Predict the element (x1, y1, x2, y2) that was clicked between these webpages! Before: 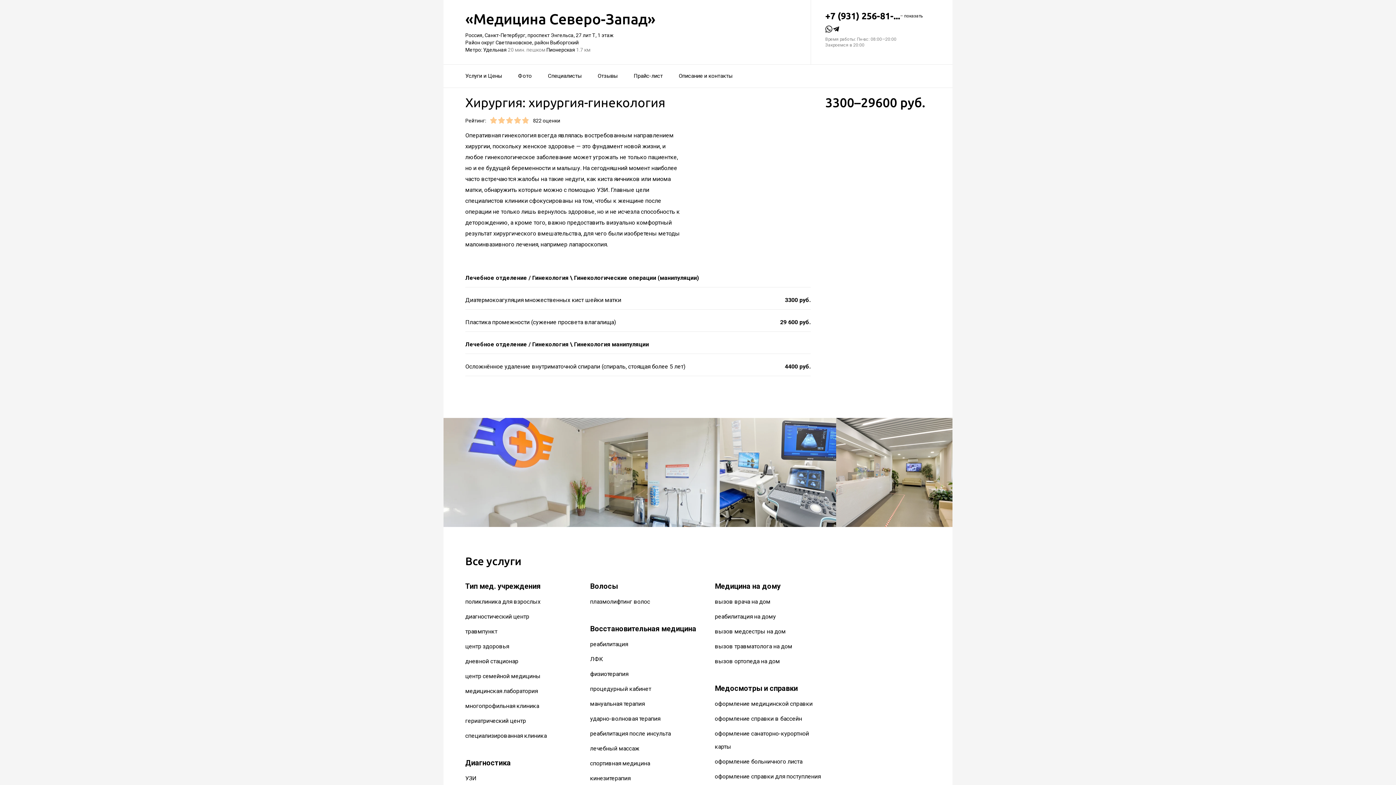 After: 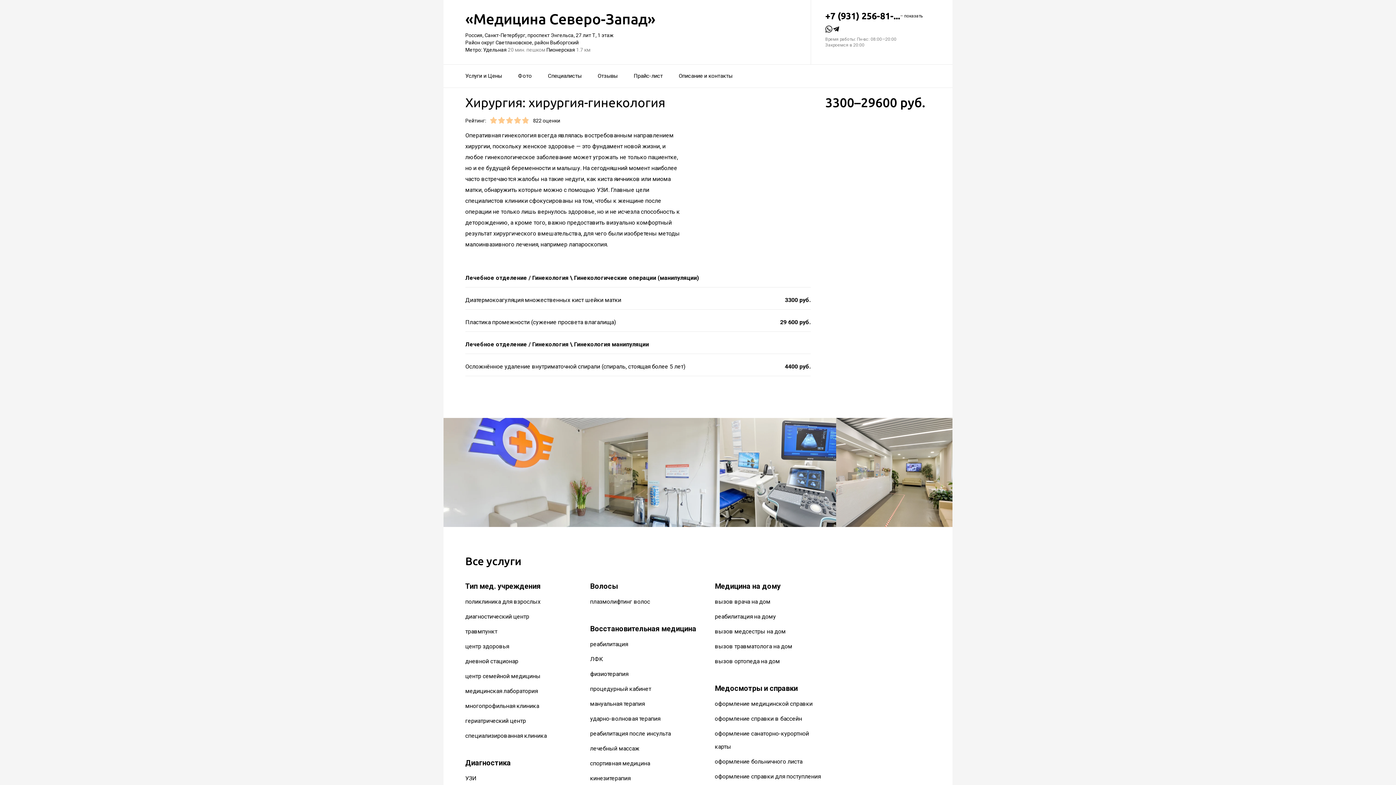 Action: bbox: (825, 25, 832, 36)